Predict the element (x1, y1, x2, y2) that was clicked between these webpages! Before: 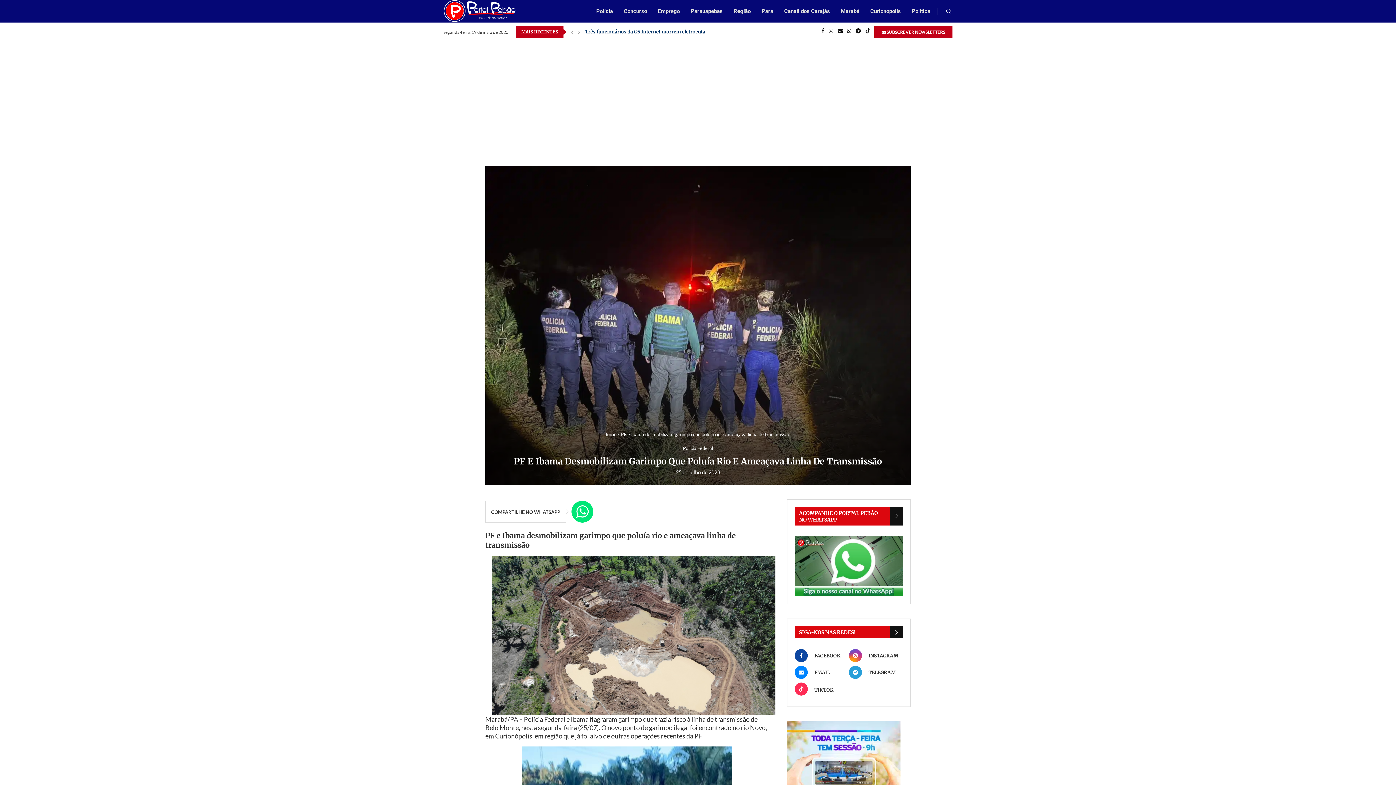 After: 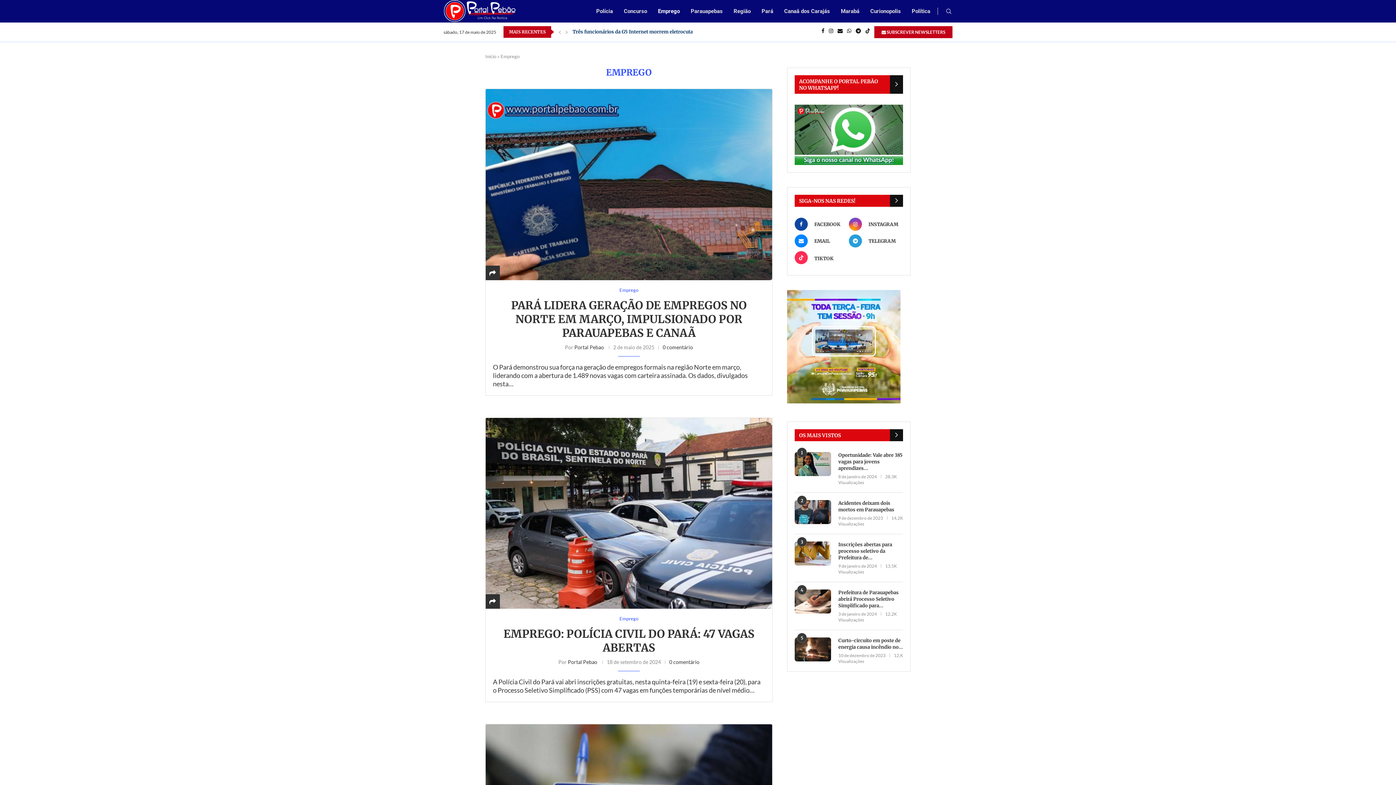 Action: label: Emprego bbox: (658, 0, 680, 21)